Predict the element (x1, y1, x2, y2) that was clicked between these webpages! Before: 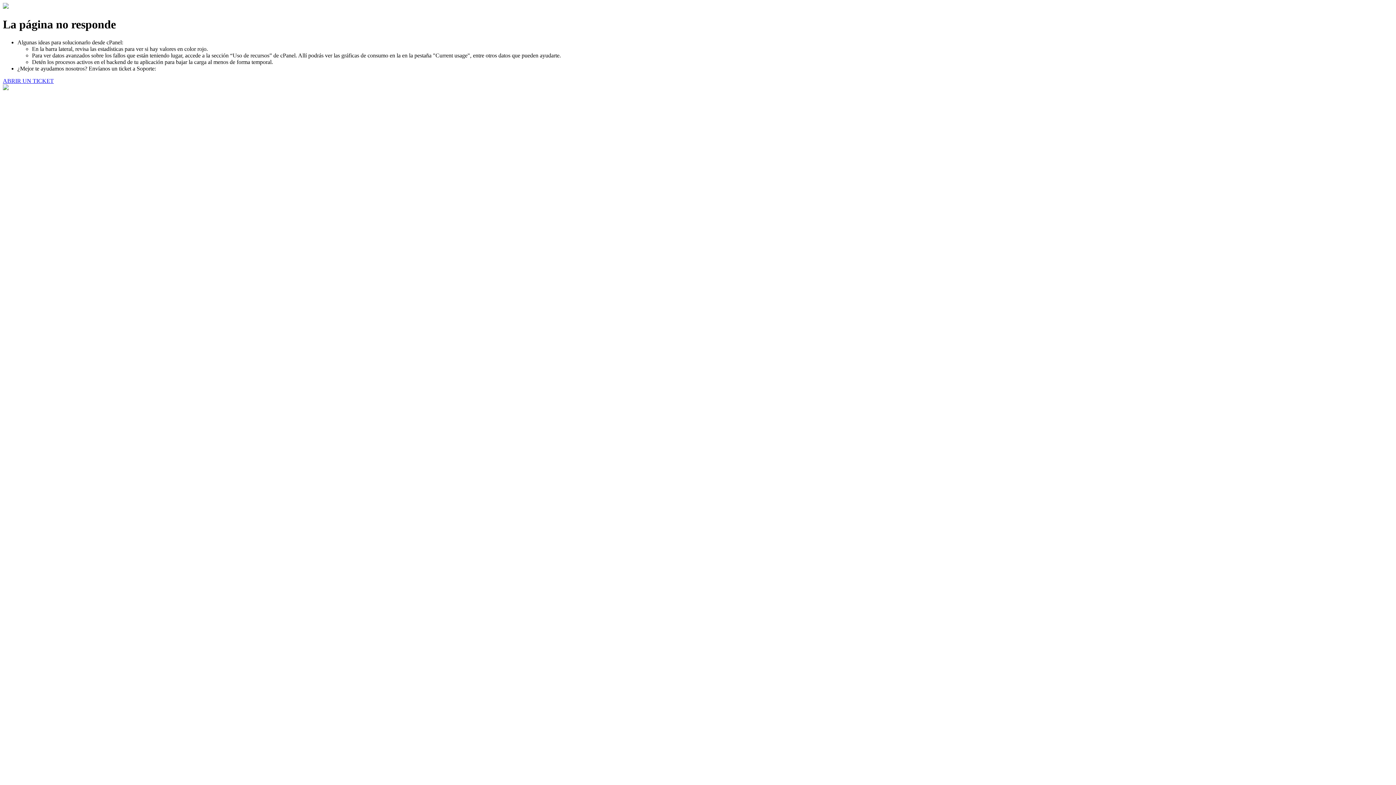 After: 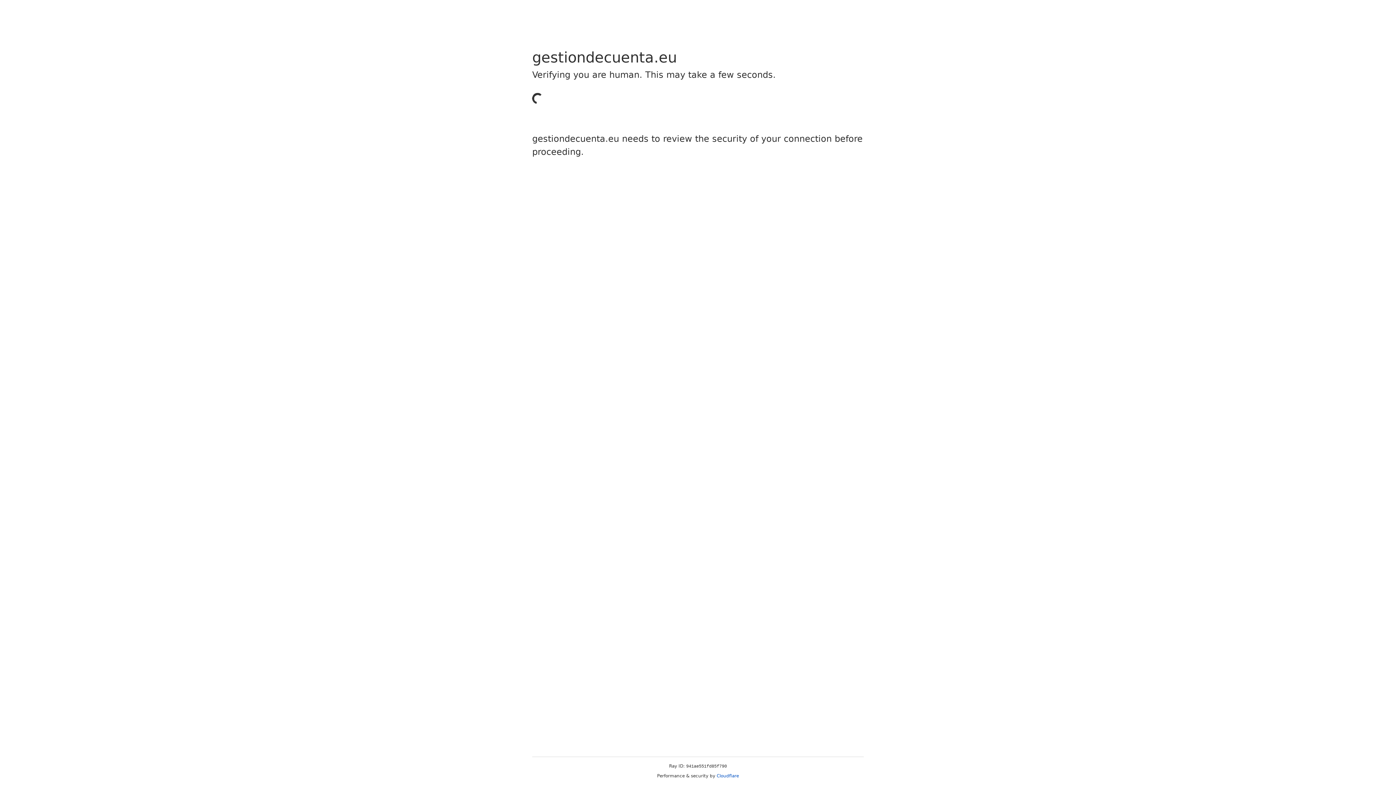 Action: label: ABRIR UN TICKET bbox: (2, 77, 53, 83)